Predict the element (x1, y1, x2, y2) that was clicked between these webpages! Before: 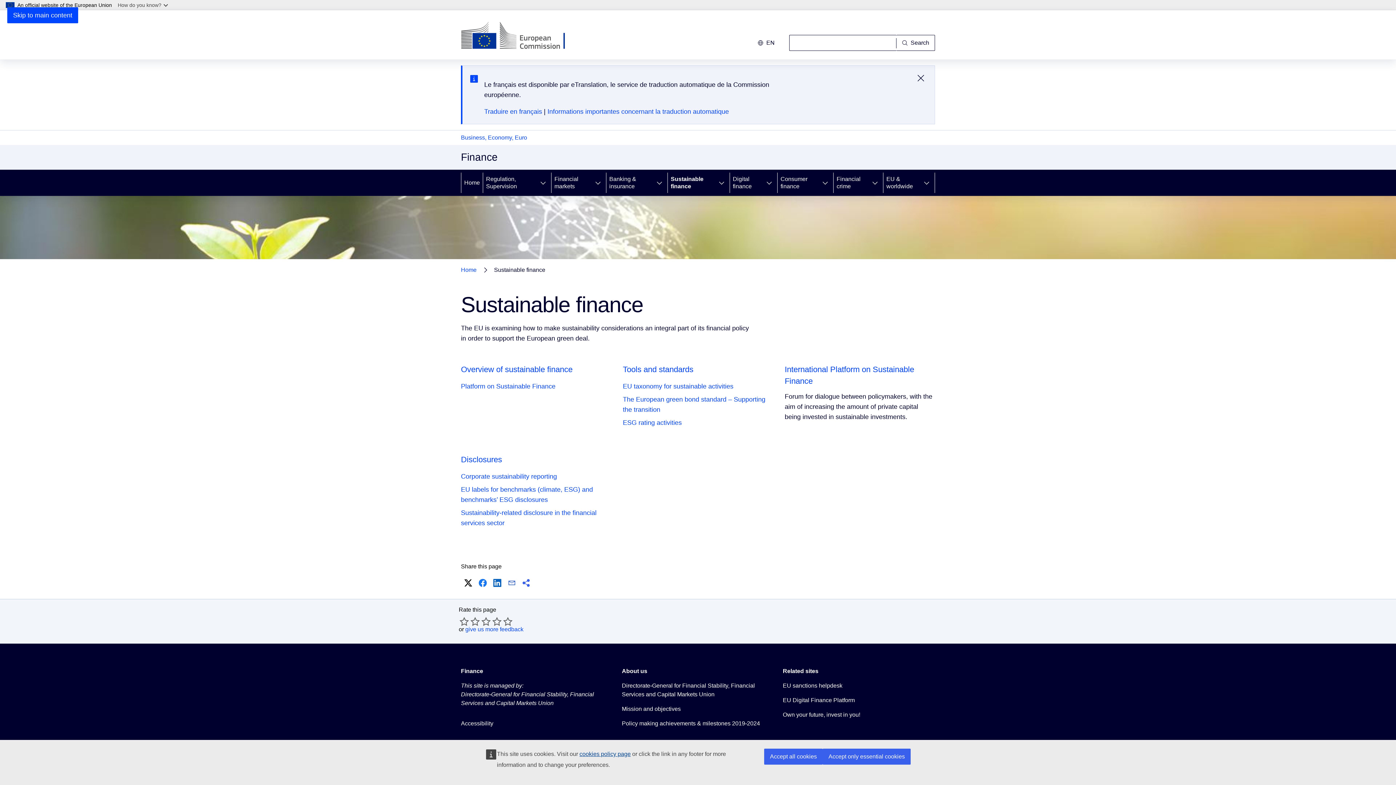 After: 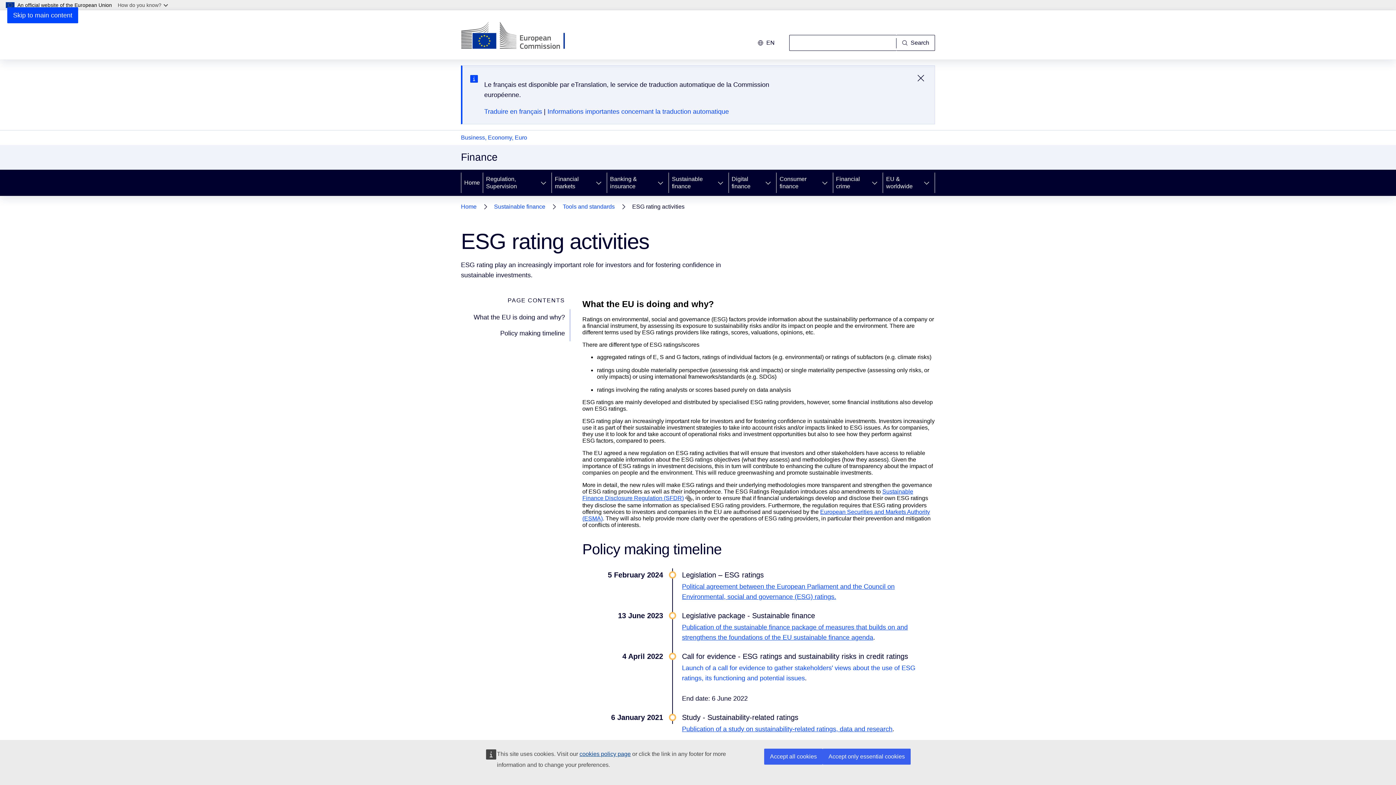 Action: bbox: (623, 417, 681, 428) label: ESG rating activities